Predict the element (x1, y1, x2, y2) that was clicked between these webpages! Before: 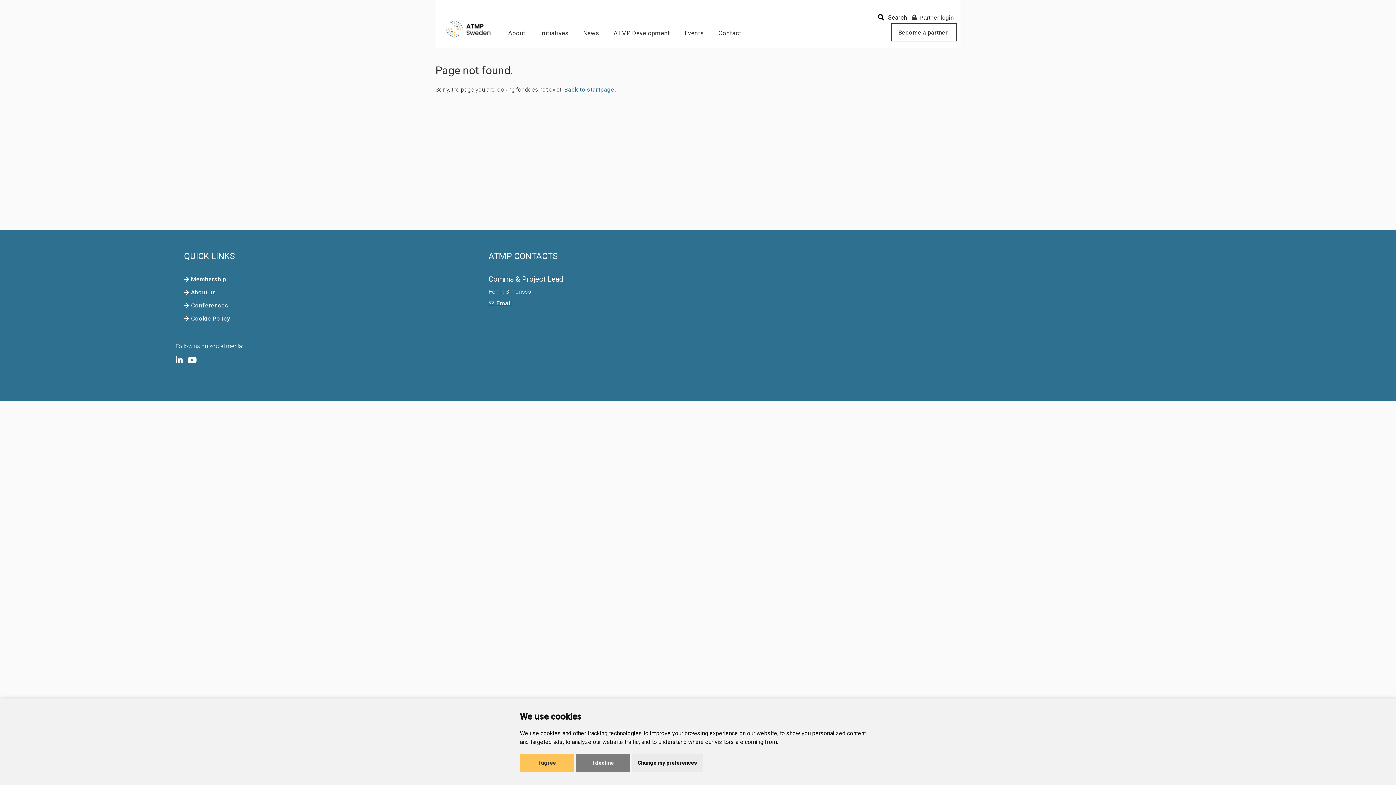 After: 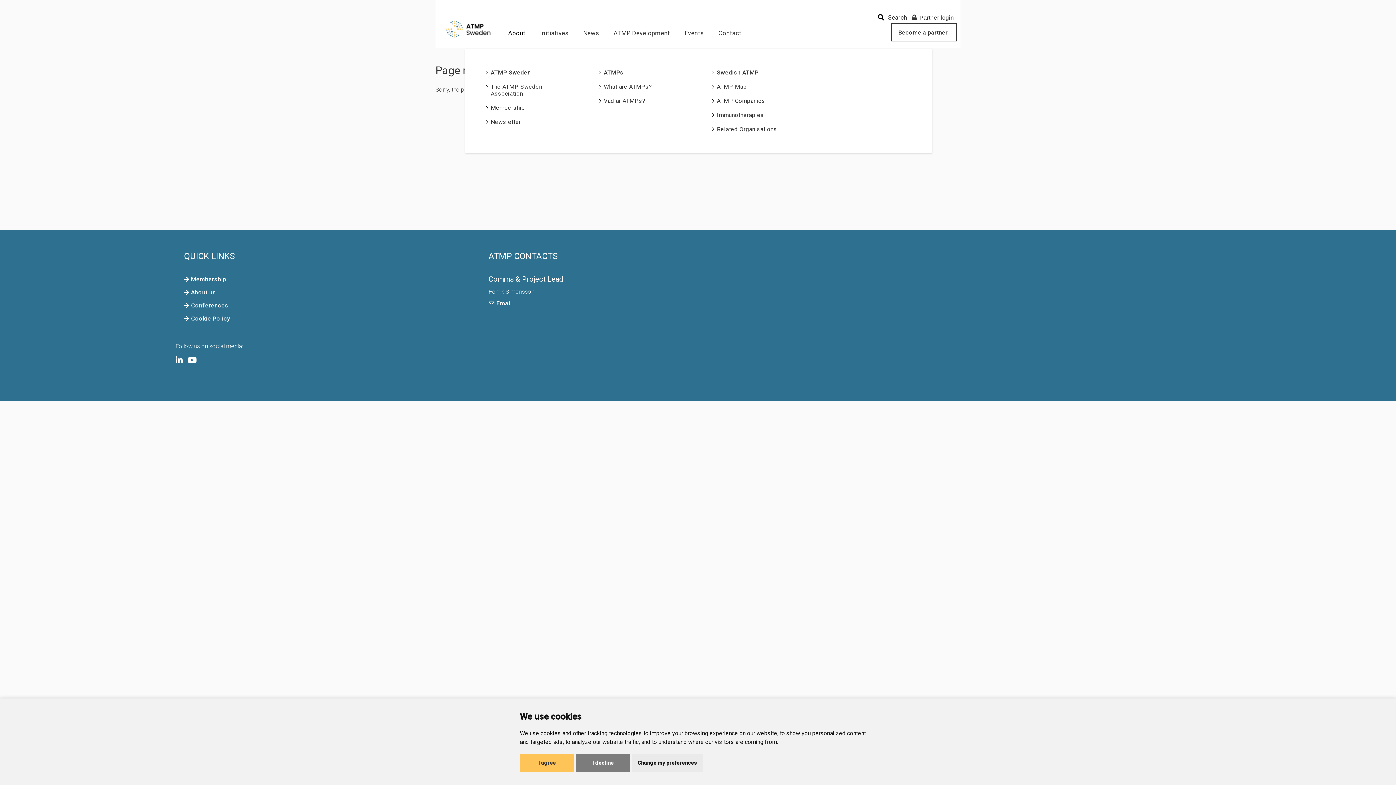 Action: label: About bbox: (501, 25, 532, 40)